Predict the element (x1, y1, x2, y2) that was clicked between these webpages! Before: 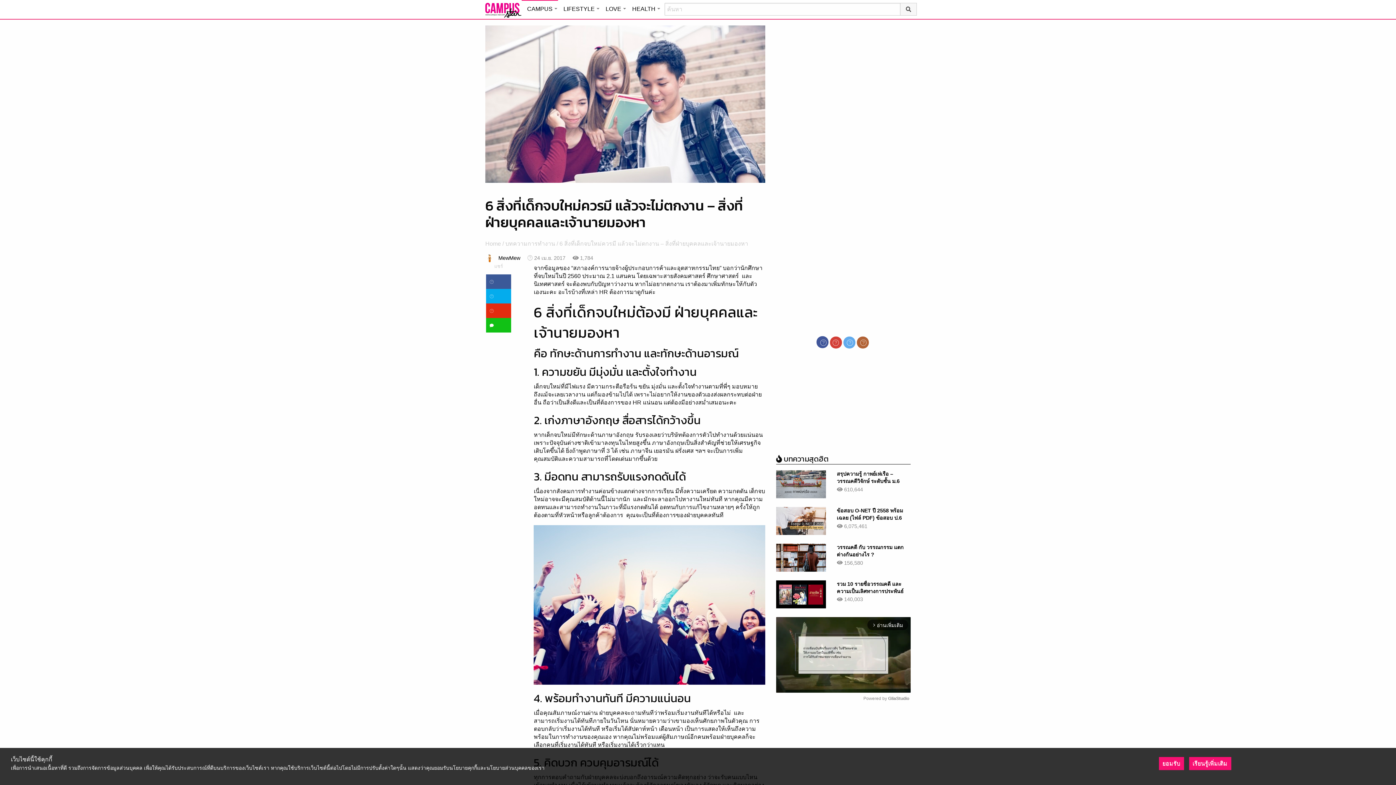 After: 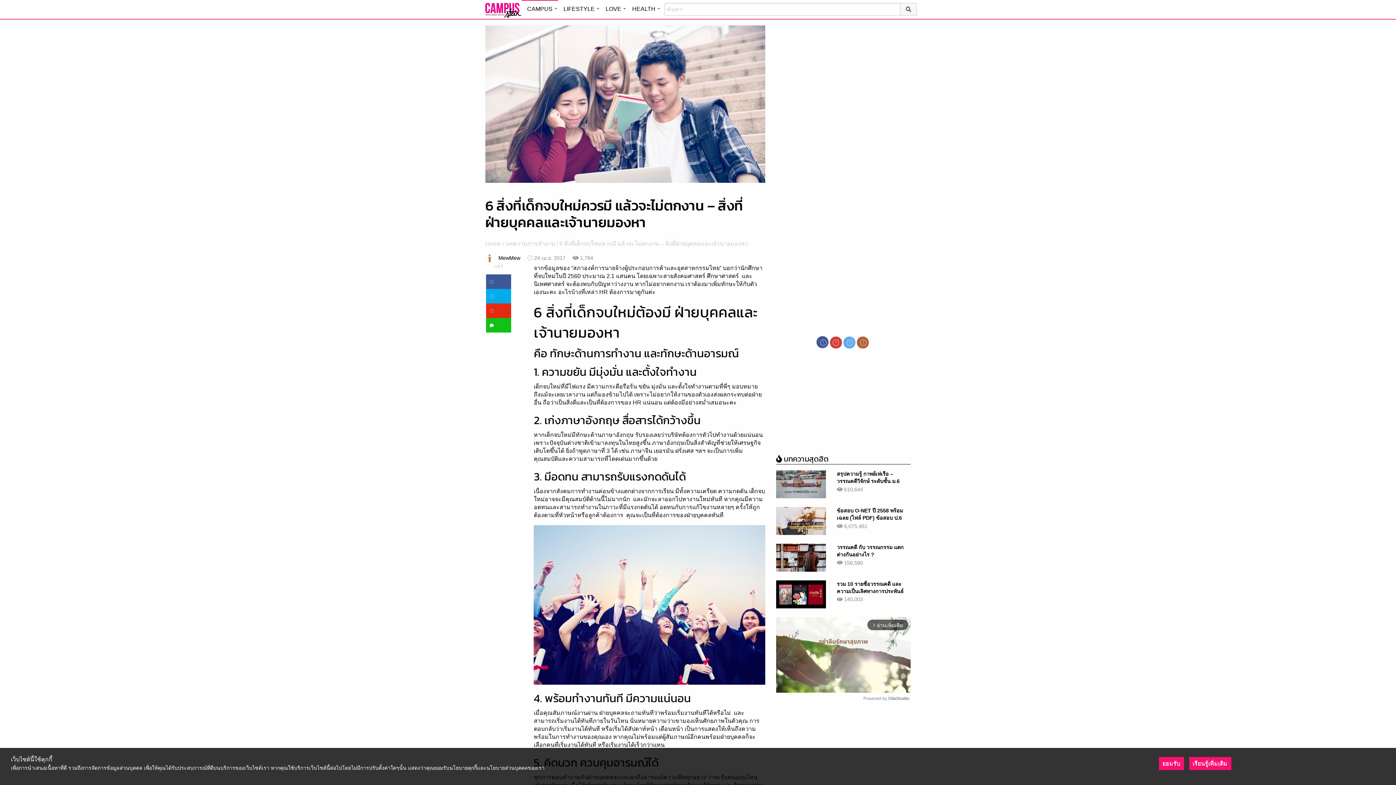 Action: bbox: (486, 289, 511, 303)